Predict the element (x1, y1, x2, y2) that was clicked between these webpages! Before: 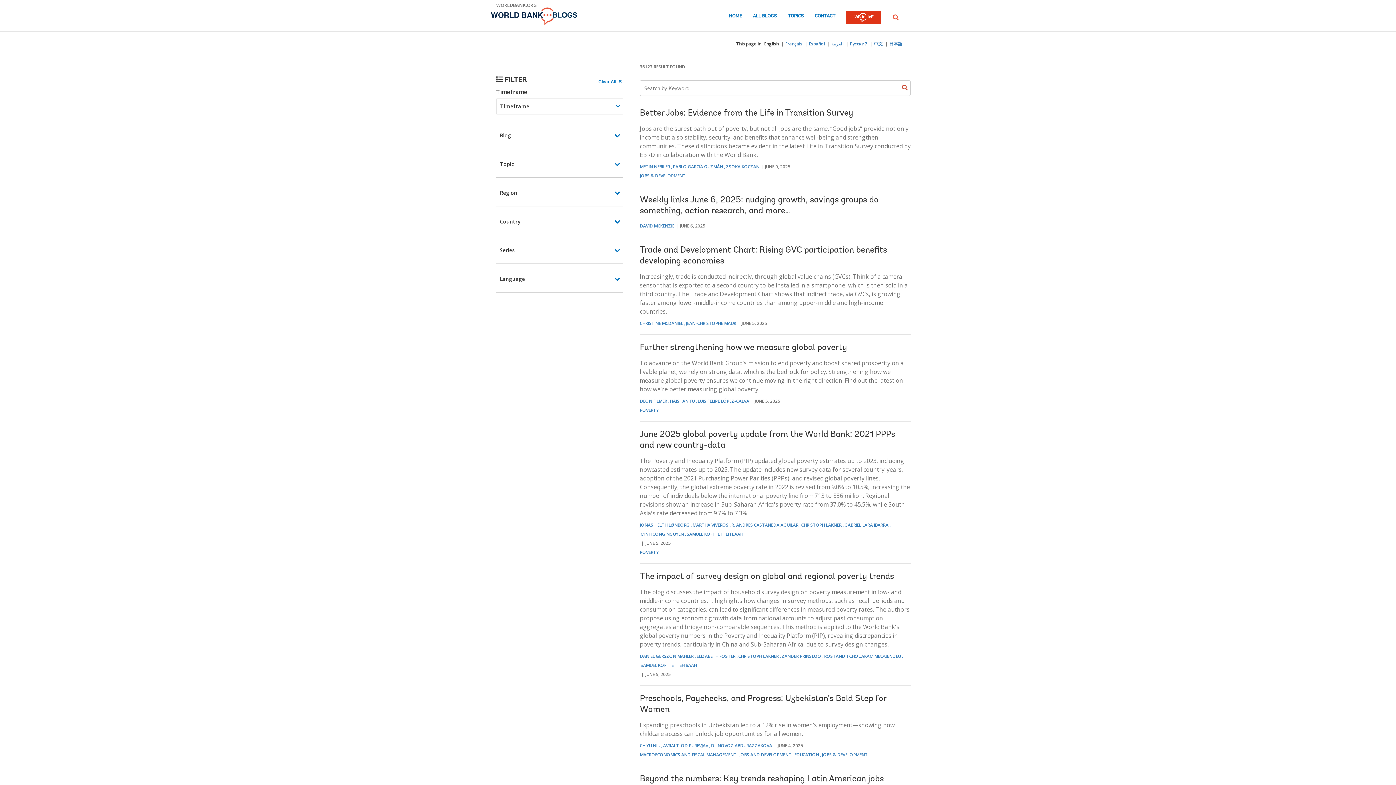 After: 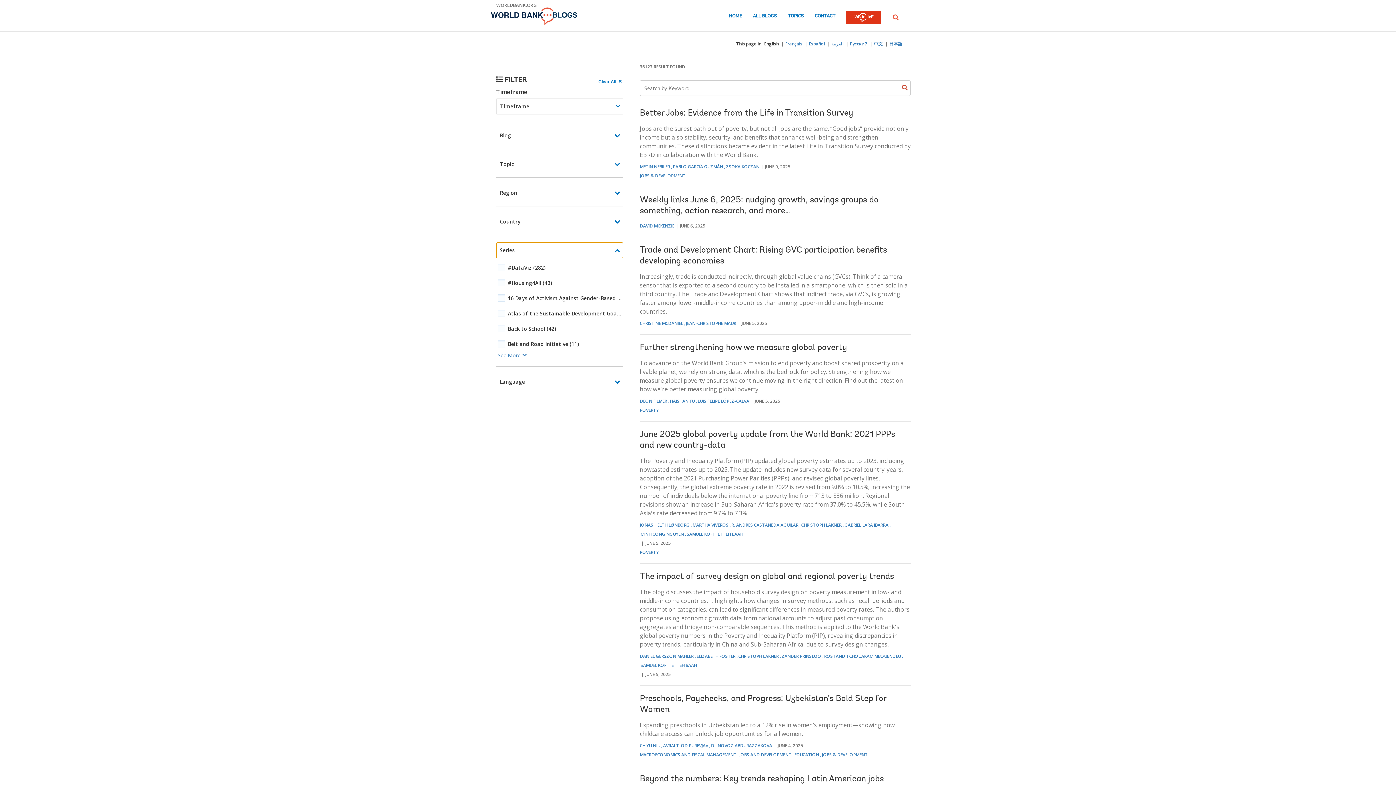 Action: label: Series bbox: (496, 242, 623, 258)